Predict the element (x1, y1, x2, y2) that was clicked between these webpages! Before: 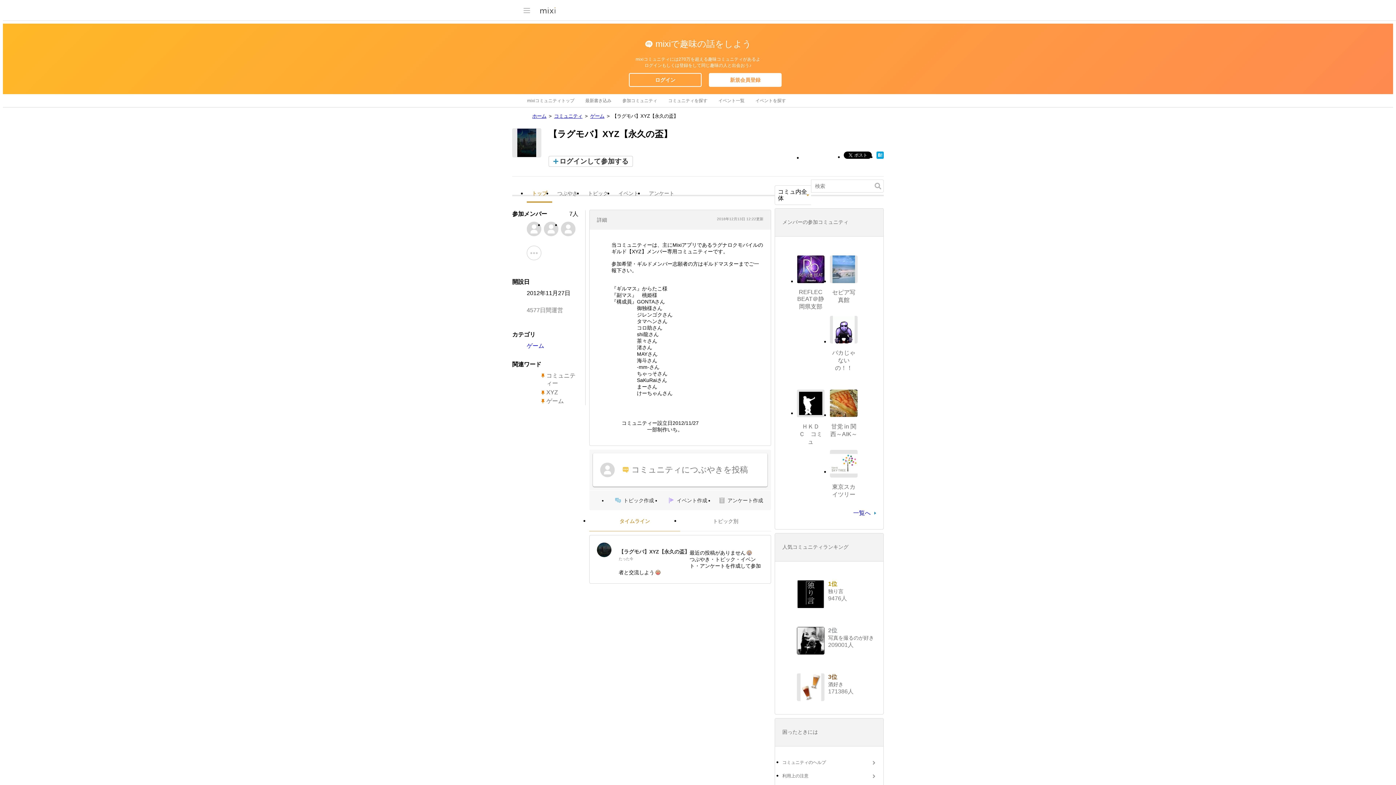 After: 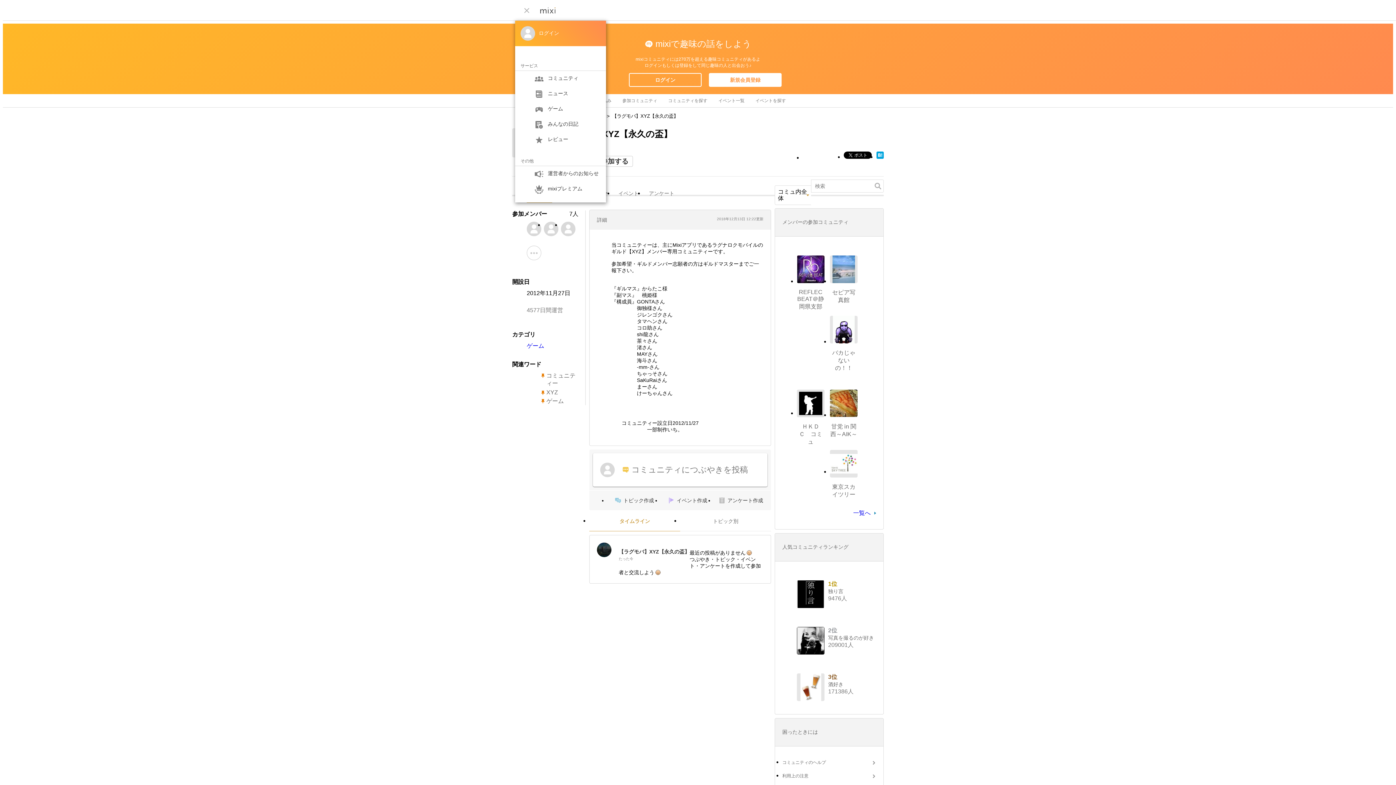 Action: bbox: (522, 3, 530, 16)